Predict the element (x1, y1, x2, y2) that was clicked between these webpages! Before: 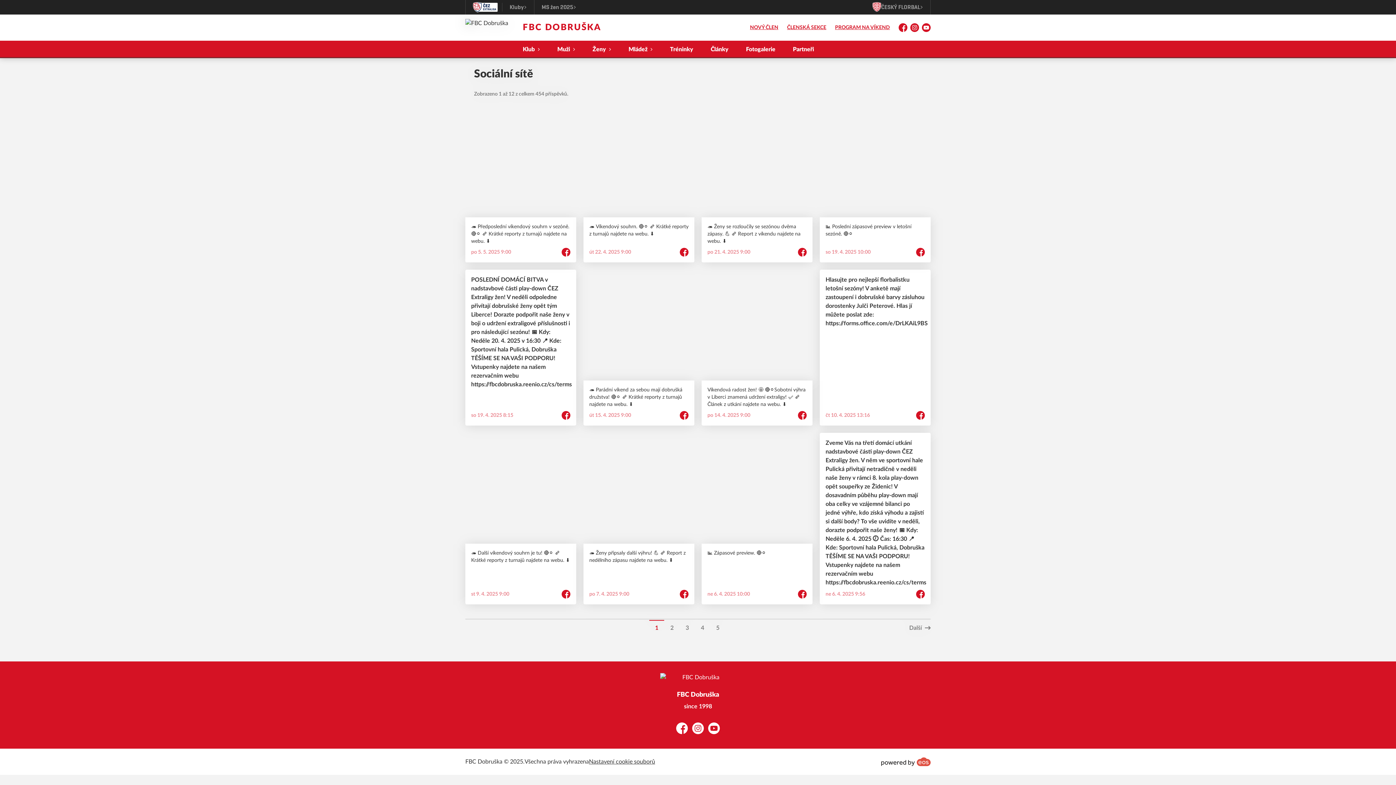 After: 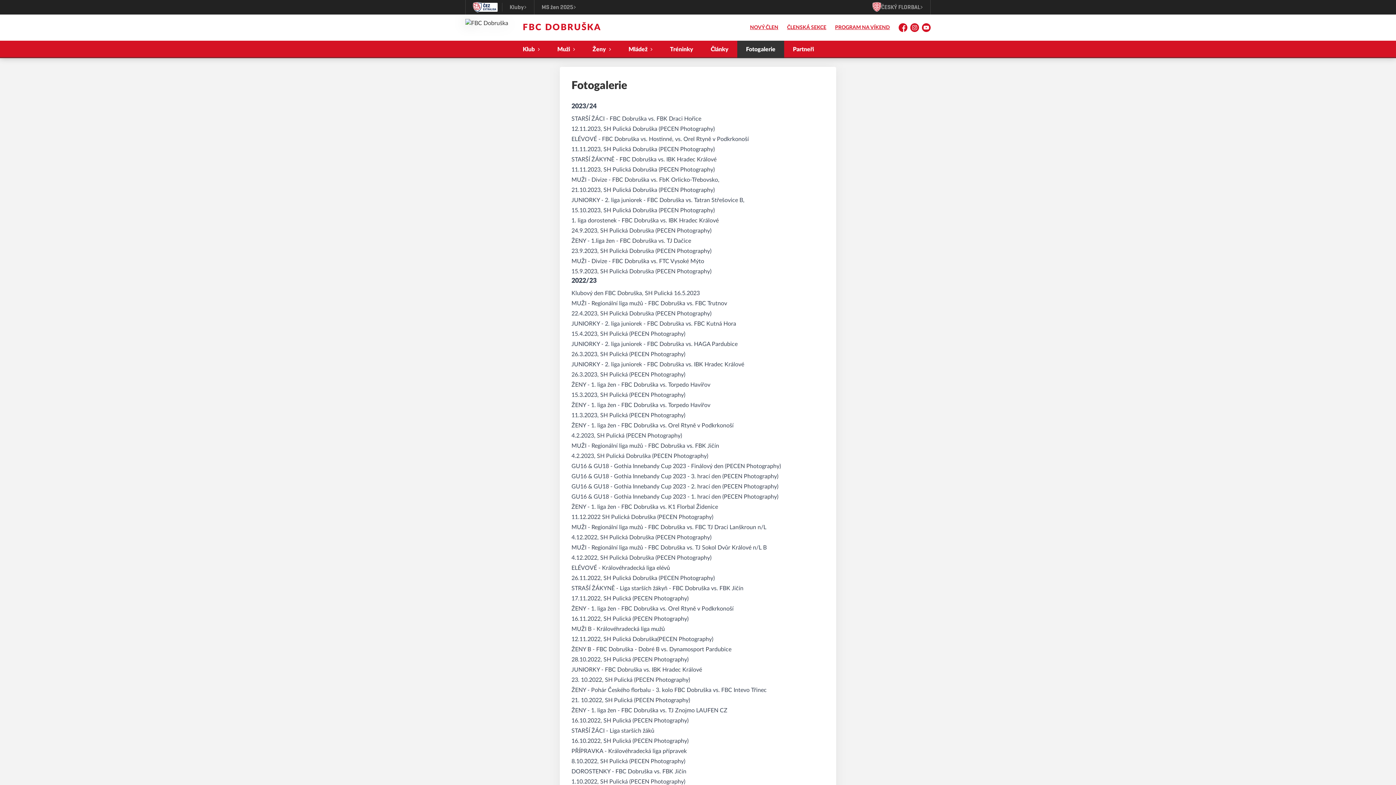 Action: bbox: (737, 40, 784, 58) label: Fotogalerie